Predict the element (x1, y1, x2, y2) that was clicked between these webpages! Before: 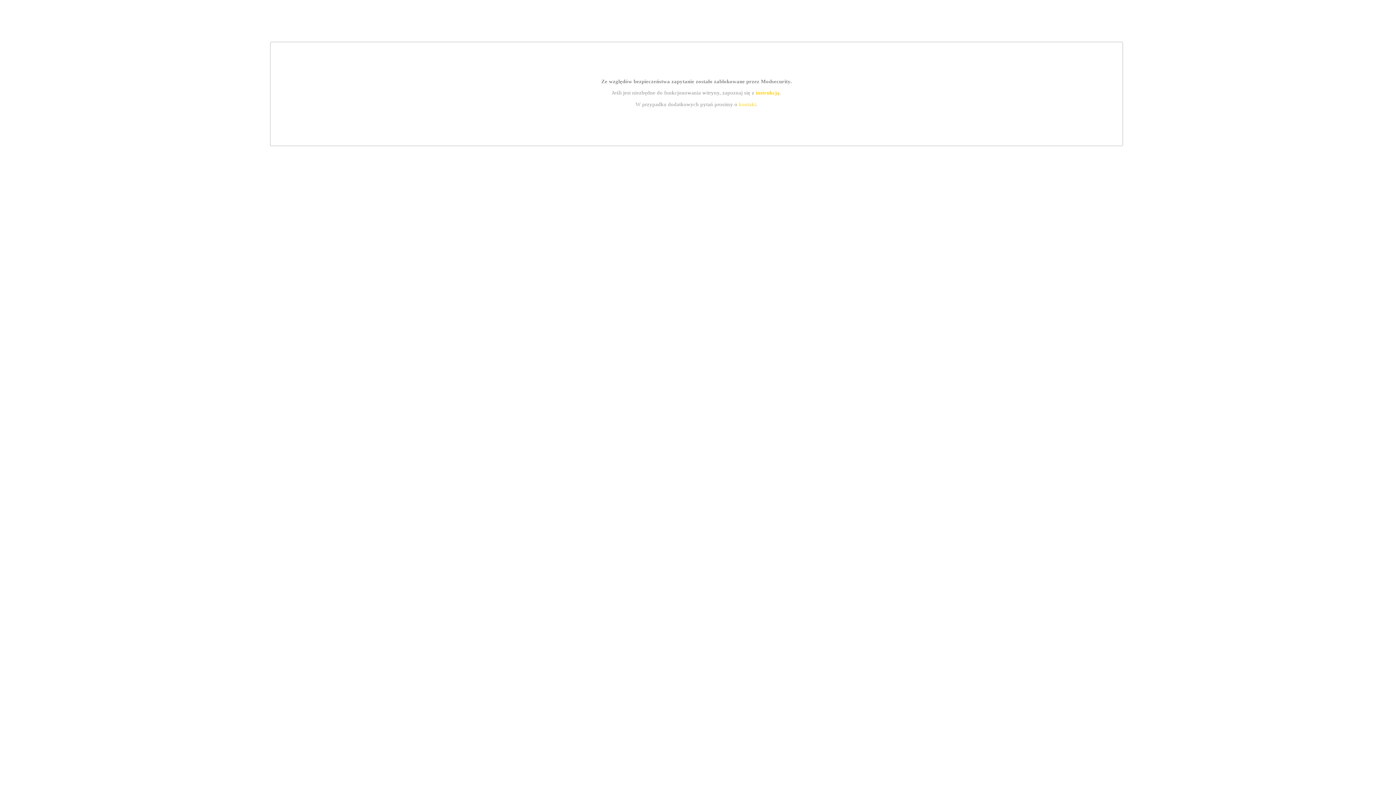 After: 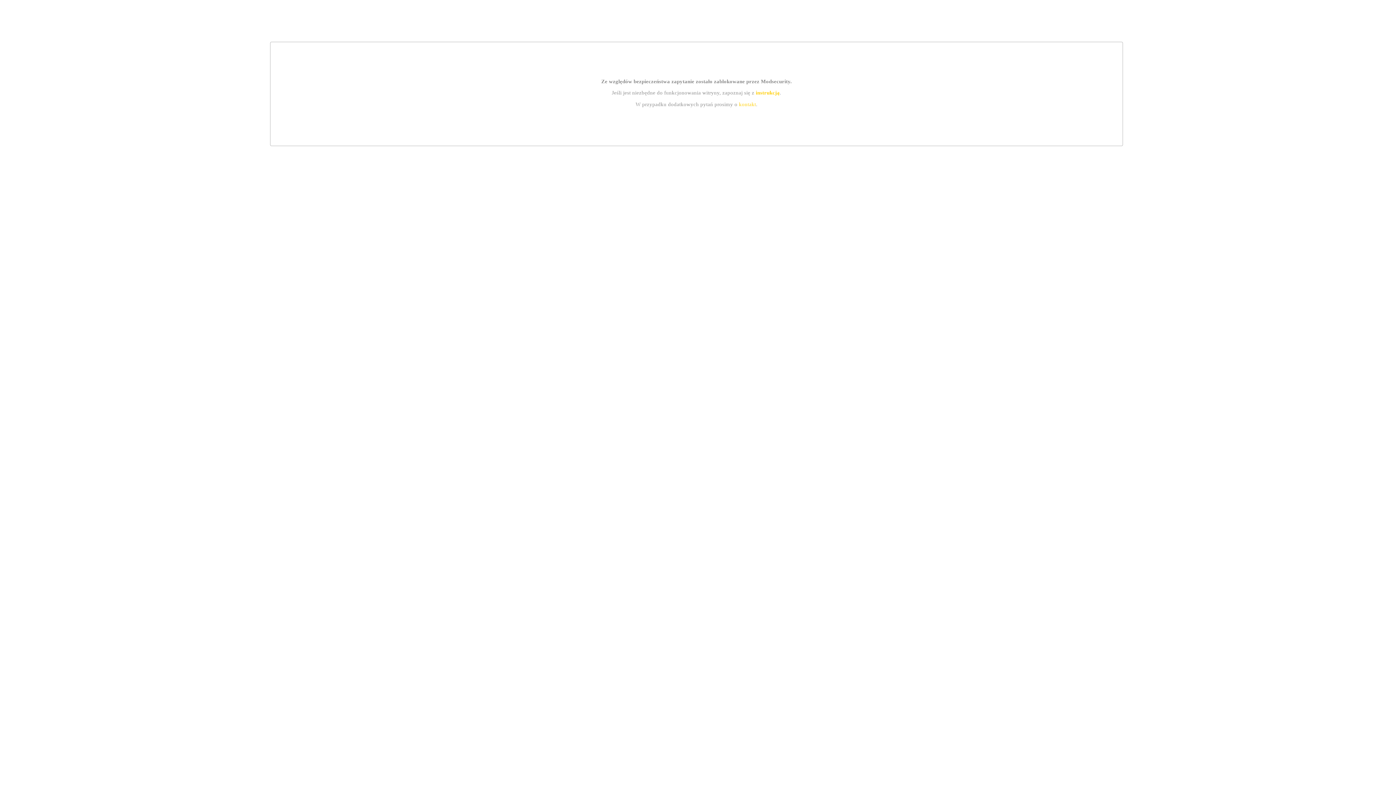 Action: label: kontakt bbox: (739, 101, 756, 107)